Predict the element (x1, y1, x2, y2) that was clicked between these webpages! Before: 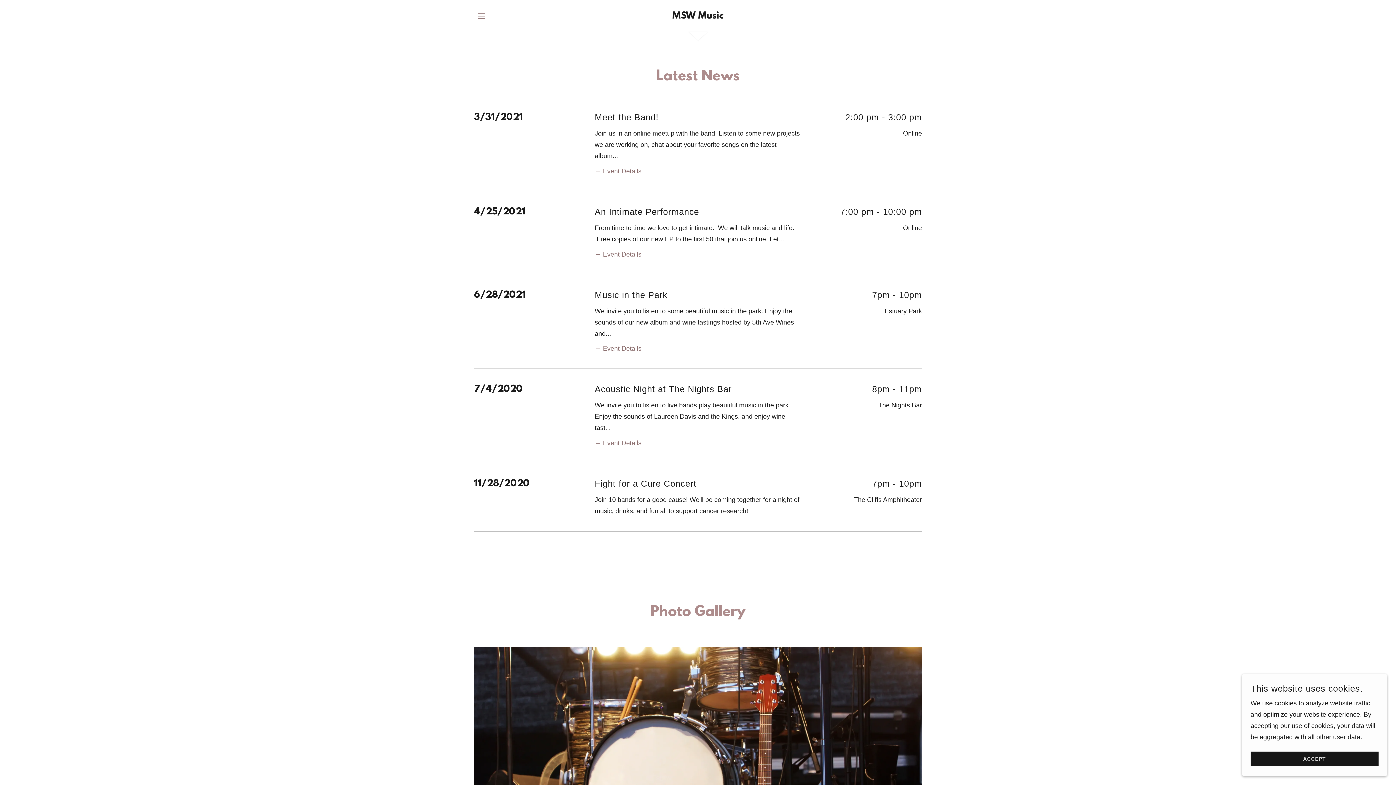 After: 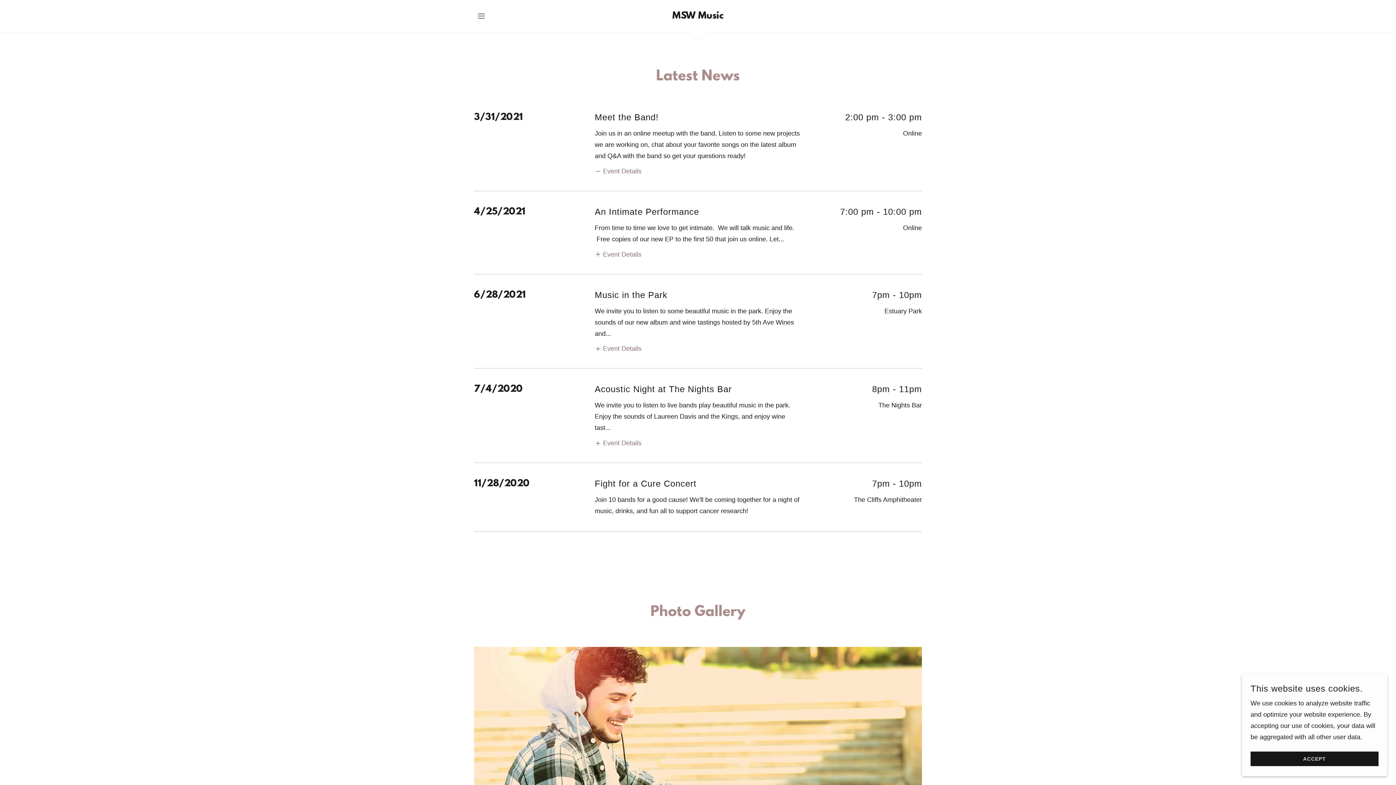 Action: bbox: (594, 166, 641, 176) label: Event Details